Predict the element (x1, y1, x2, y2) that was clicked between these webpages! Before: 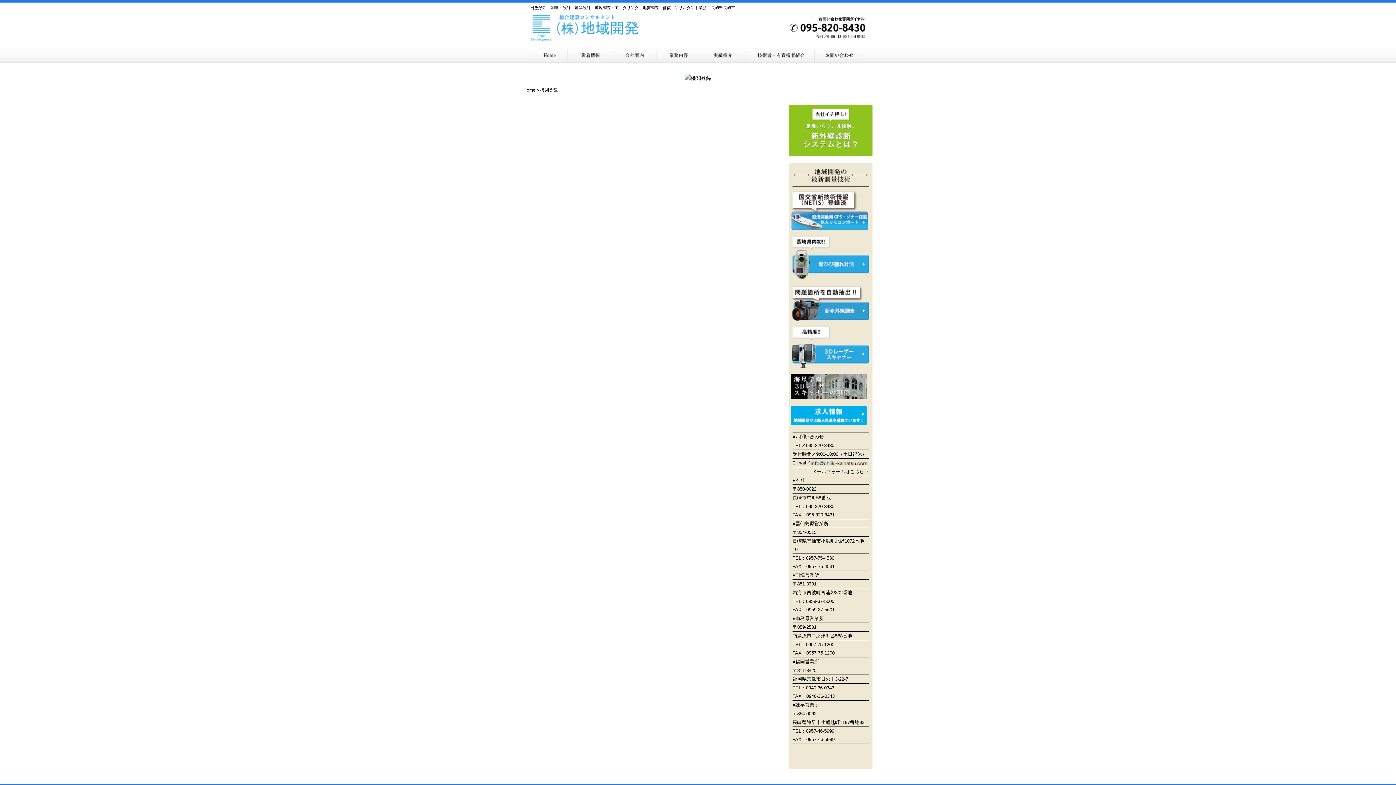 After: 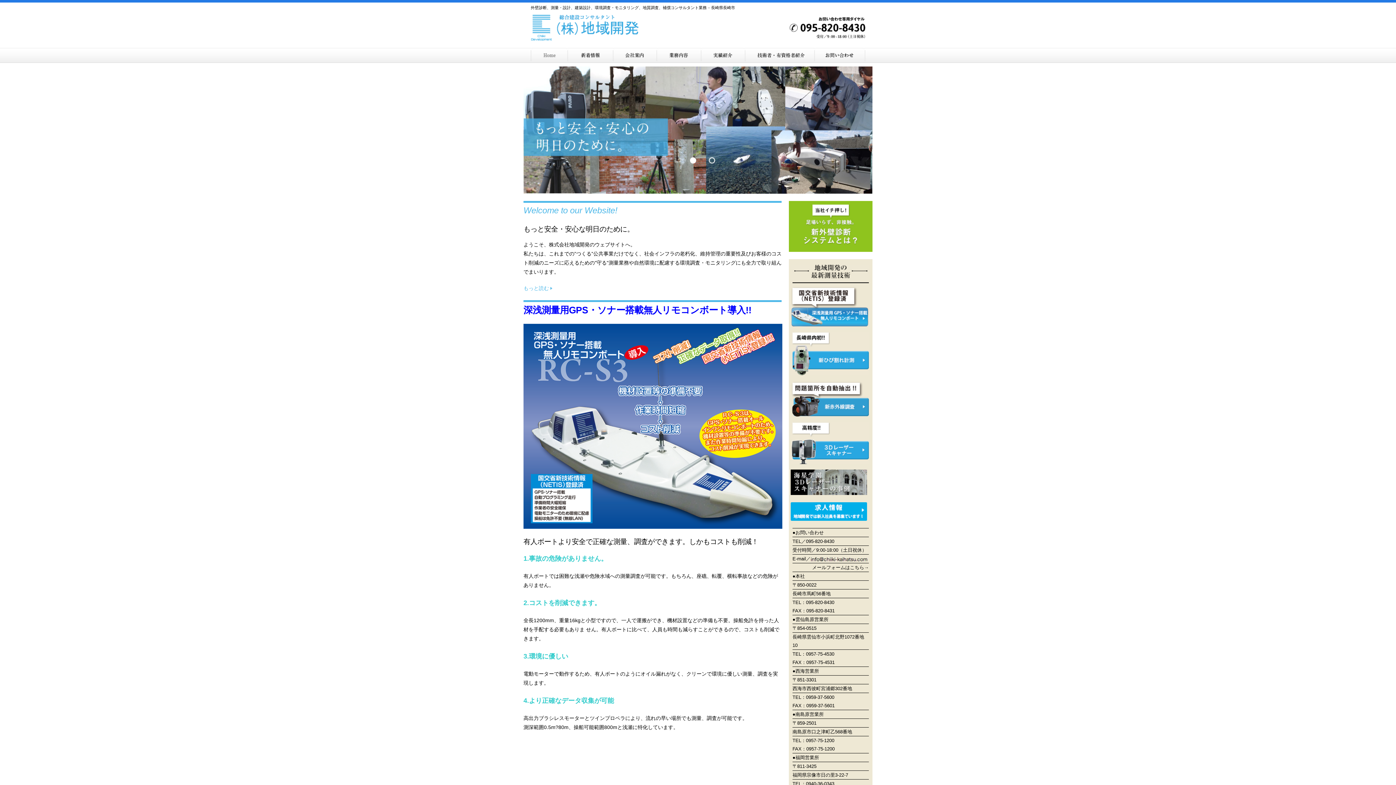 Action: bbox: (530, 33, 638, 38)